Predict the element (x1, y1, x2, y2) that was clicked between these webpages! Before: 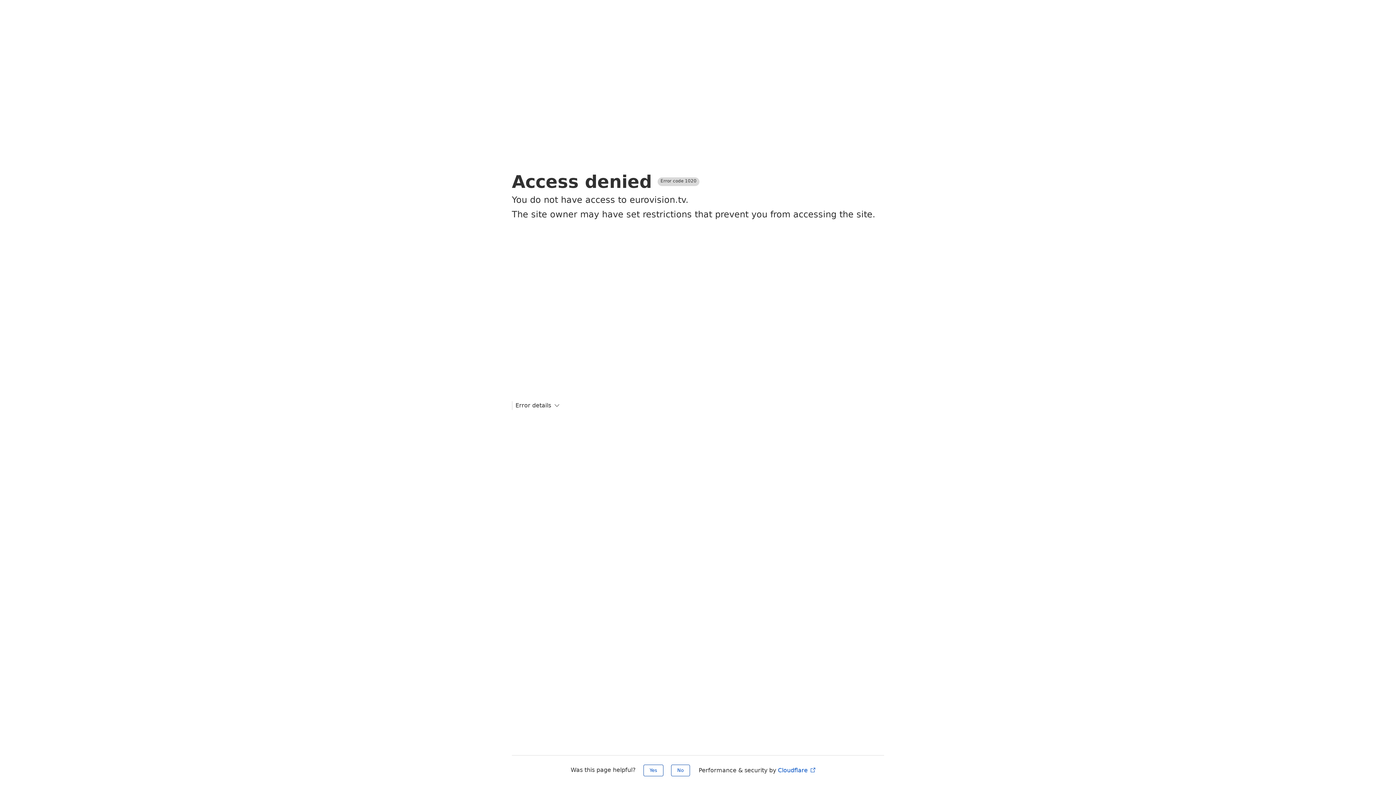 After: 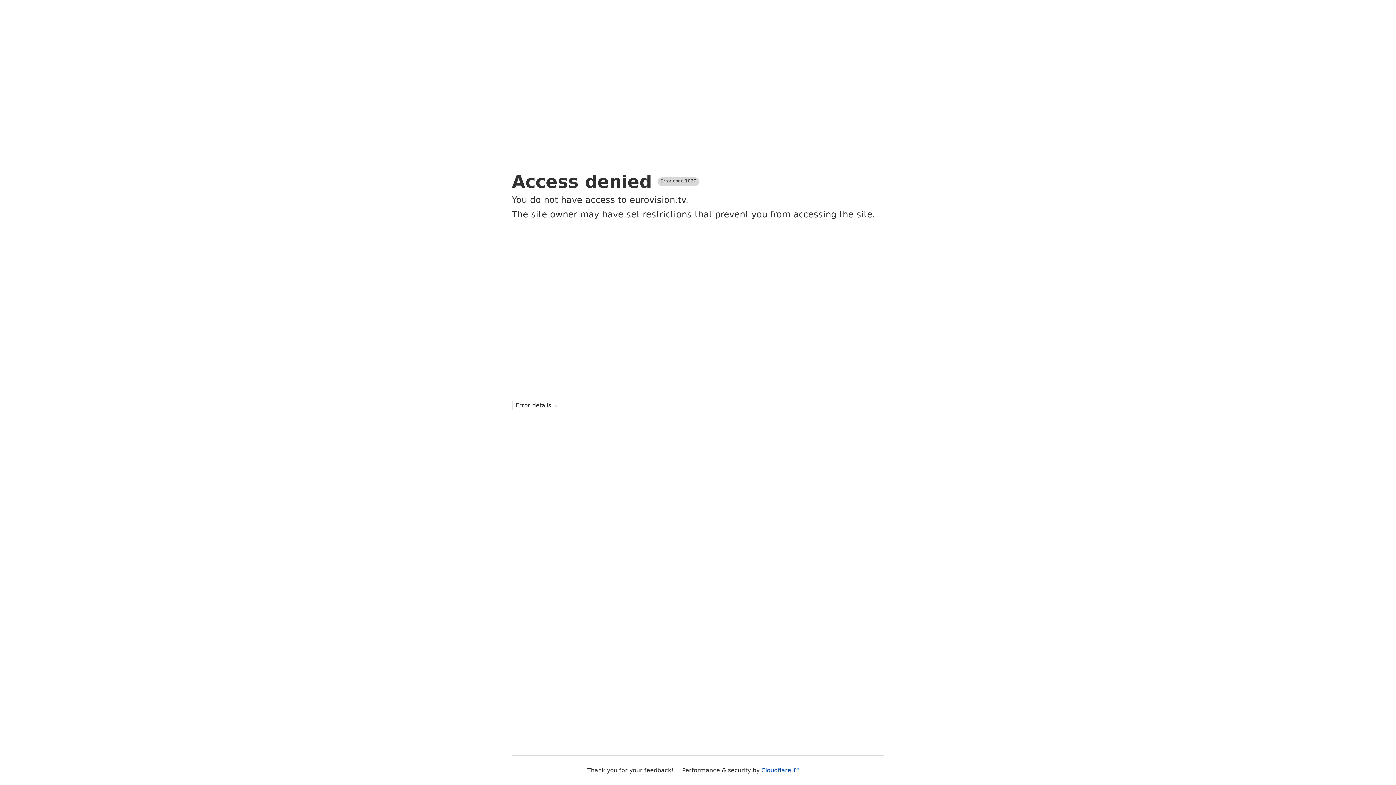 Action: label: Yes bbox: (643, 765, 663, 776)